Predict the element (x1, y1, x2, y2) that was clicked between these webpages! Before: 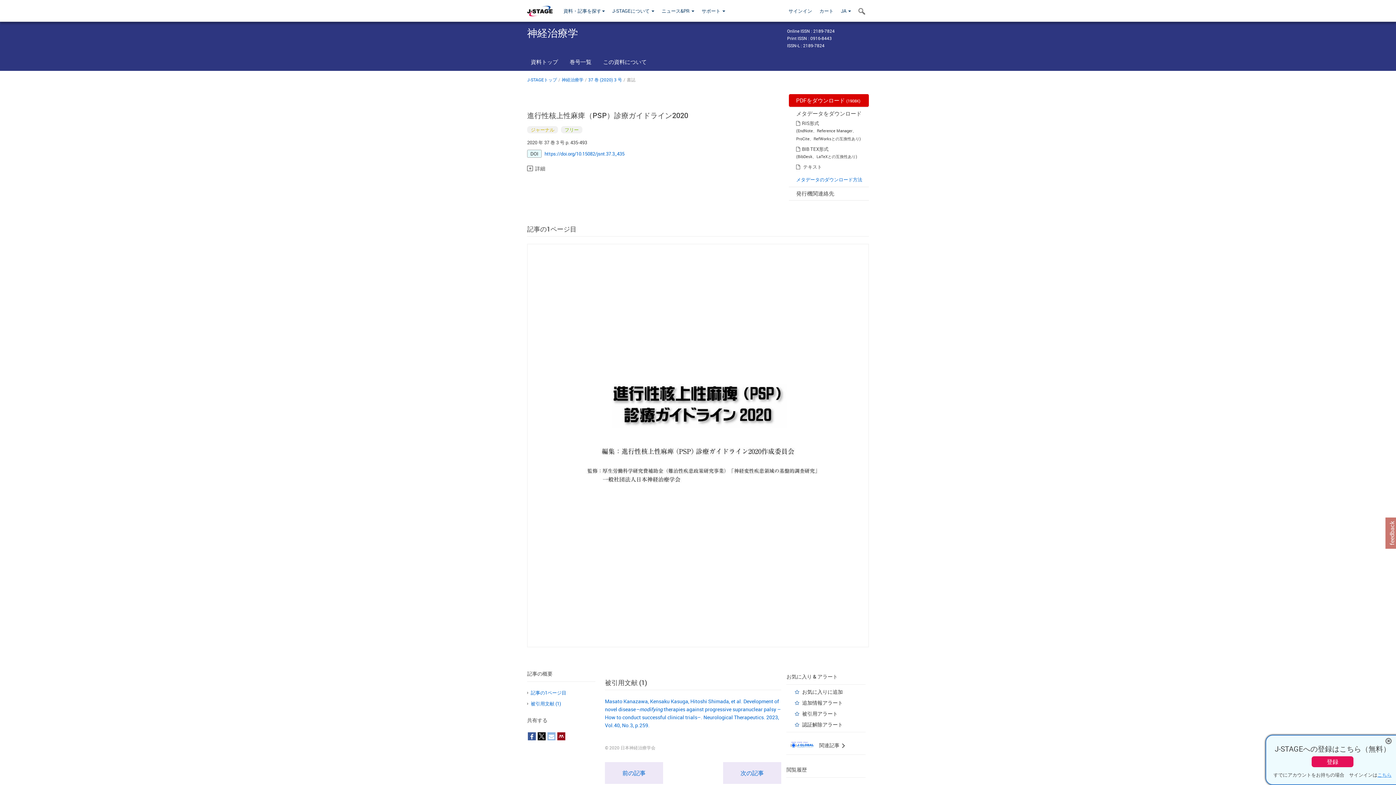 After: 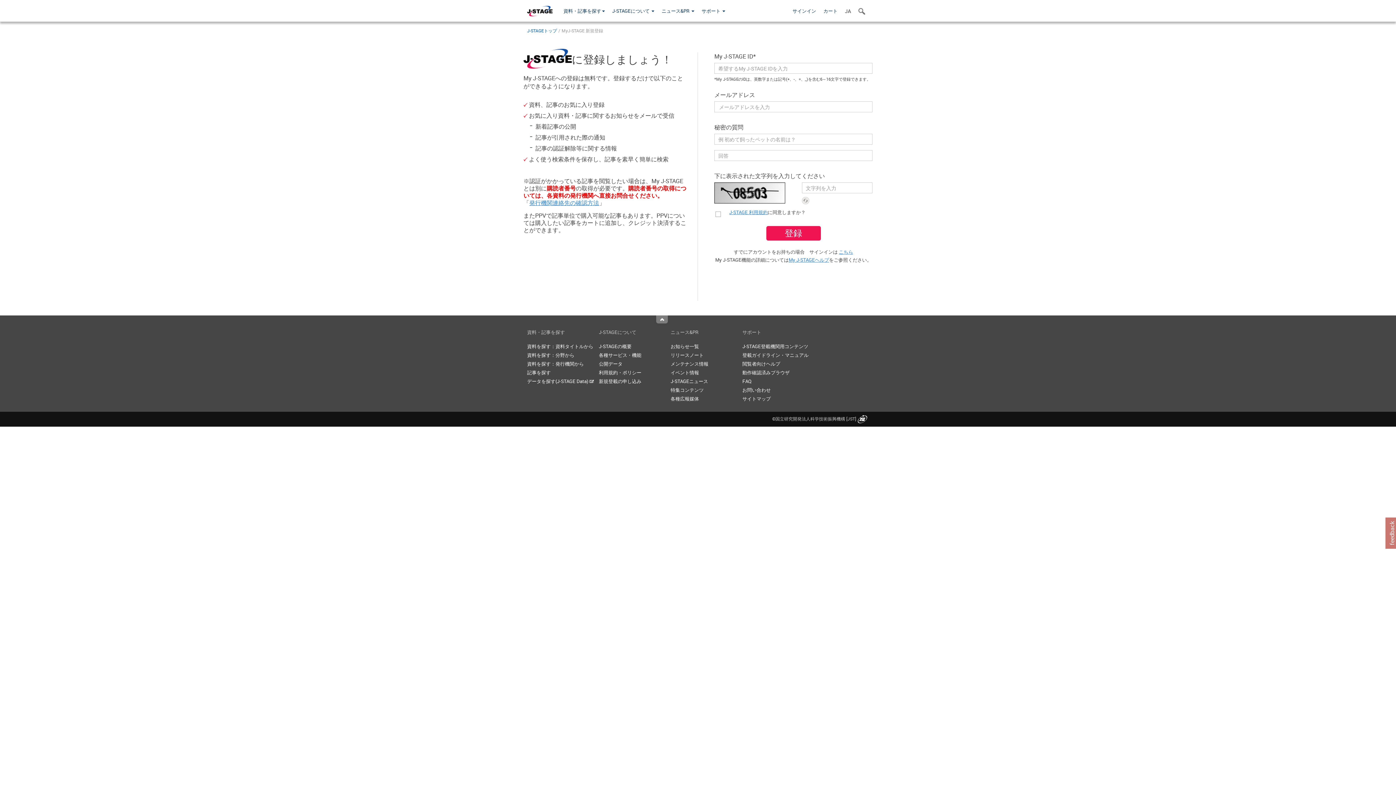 Action: bbox: (1312, 756, 1353, 767) label: 登録